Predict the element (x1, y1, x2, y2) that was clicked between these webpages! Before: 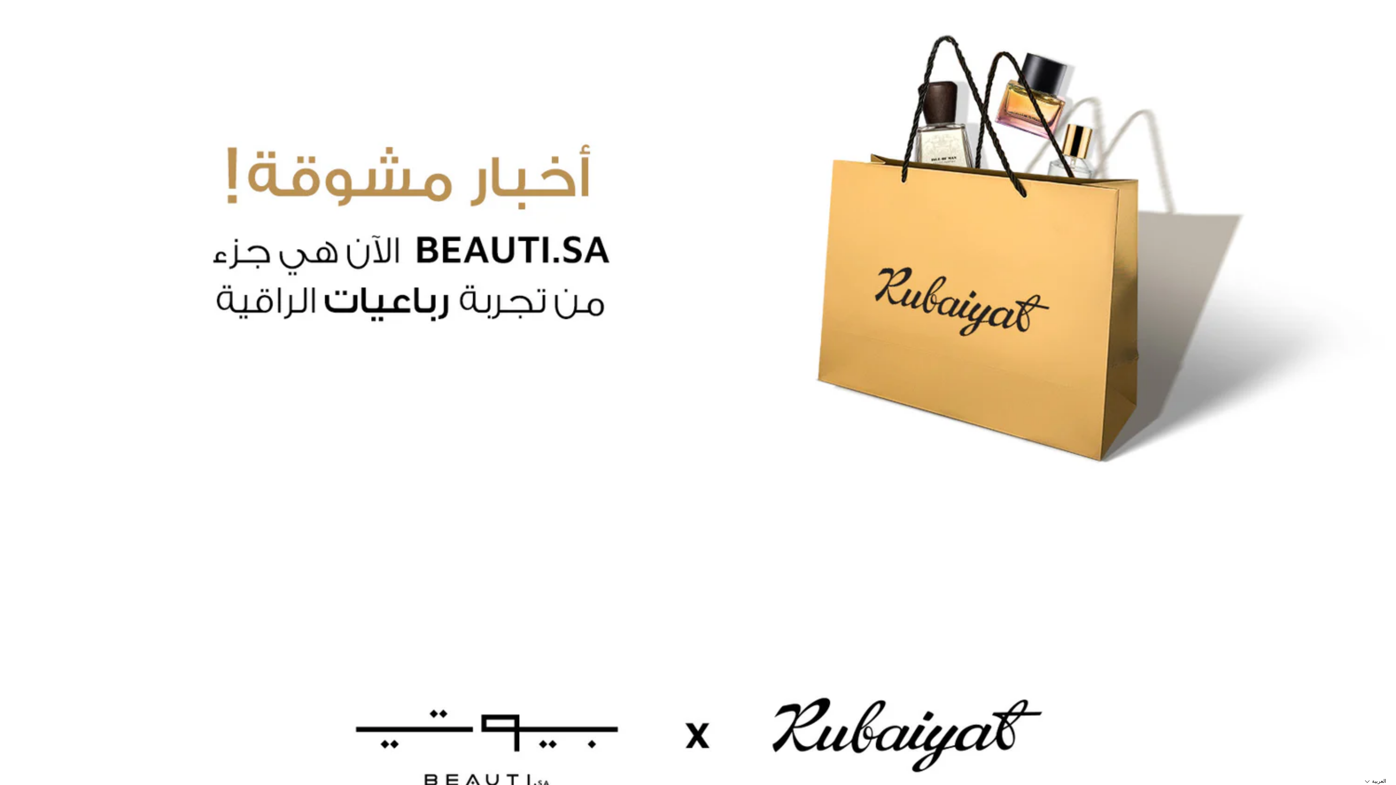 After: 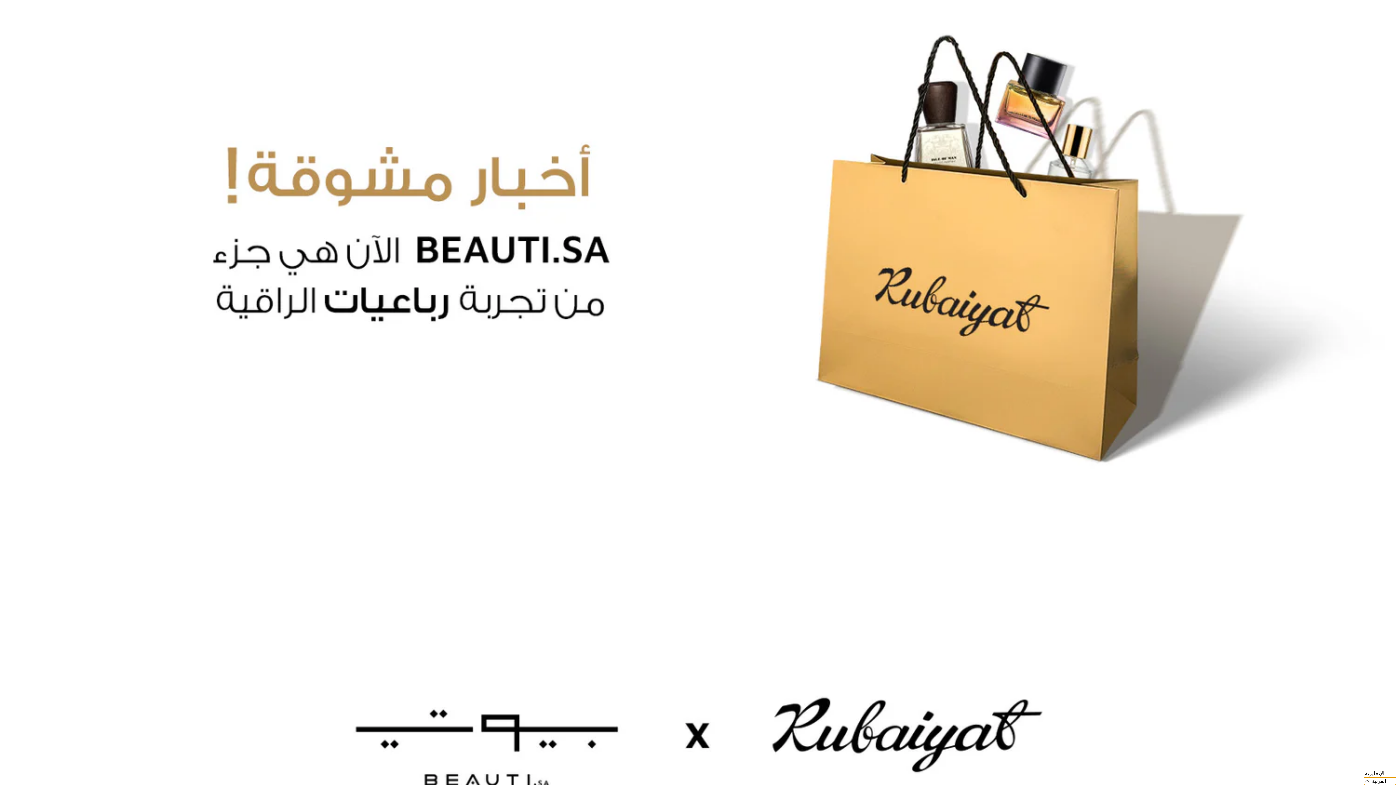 Action: label: Selected language: العربية bbox: (1364, 777, 1396, 785)